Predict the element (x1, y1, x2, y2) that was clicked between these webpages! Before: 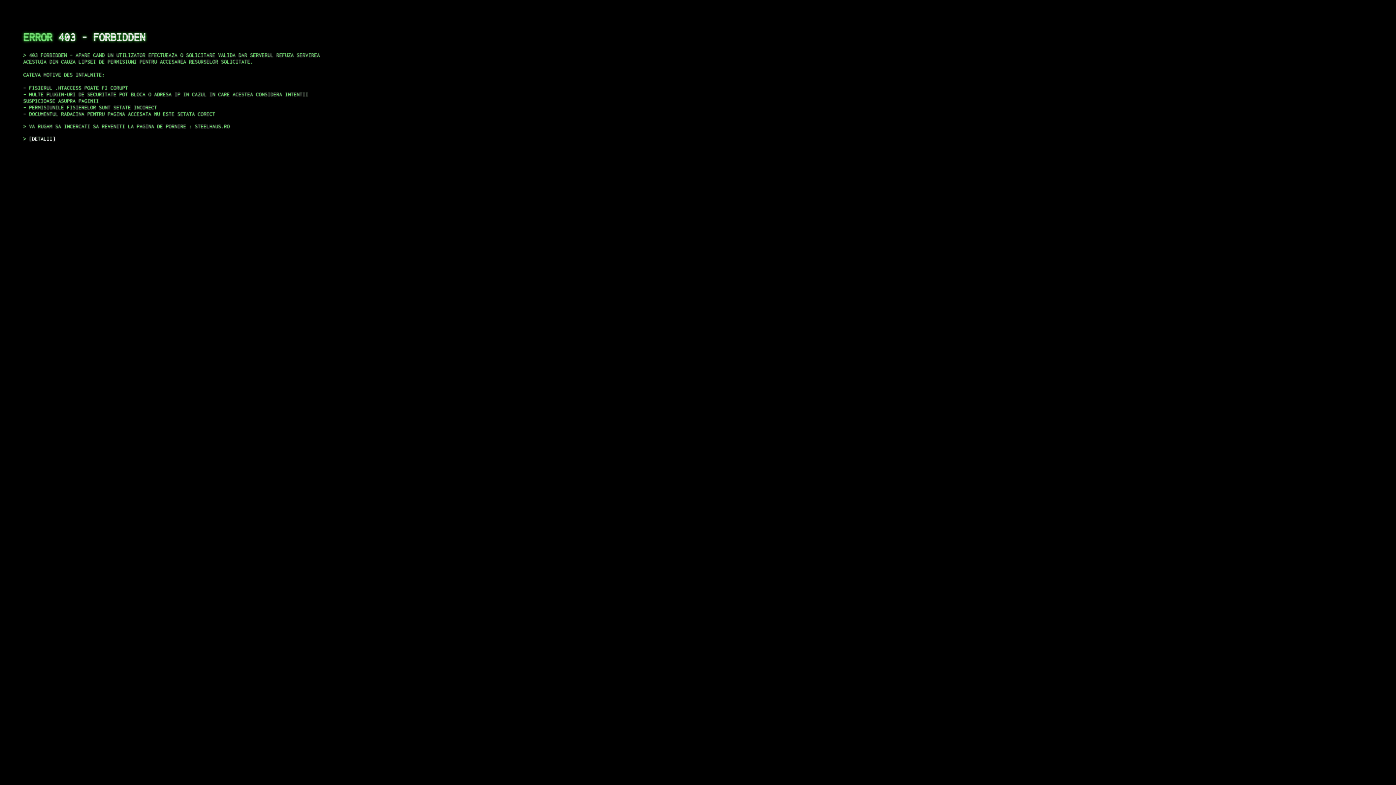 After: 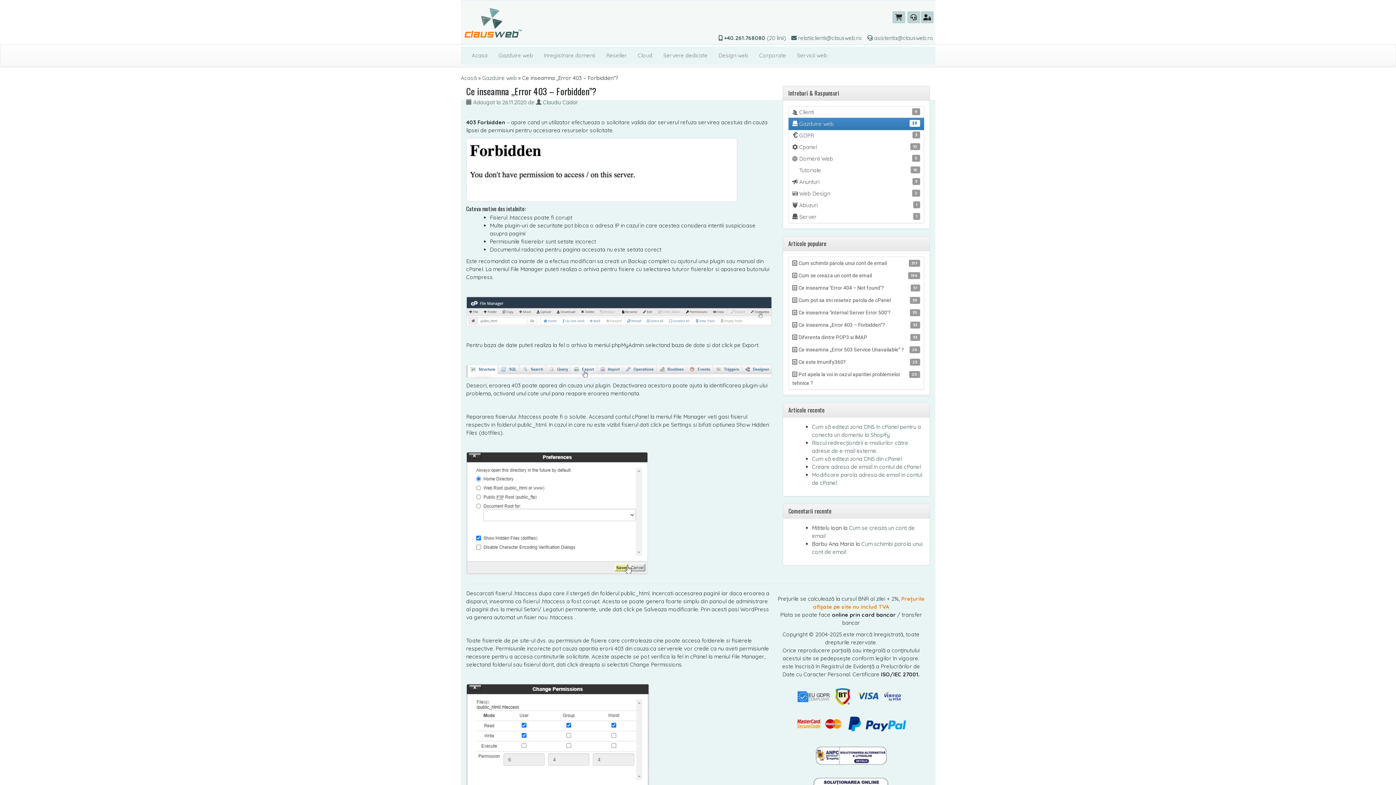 Action: label: DETALII bbox: (29, 135, 55, 141)